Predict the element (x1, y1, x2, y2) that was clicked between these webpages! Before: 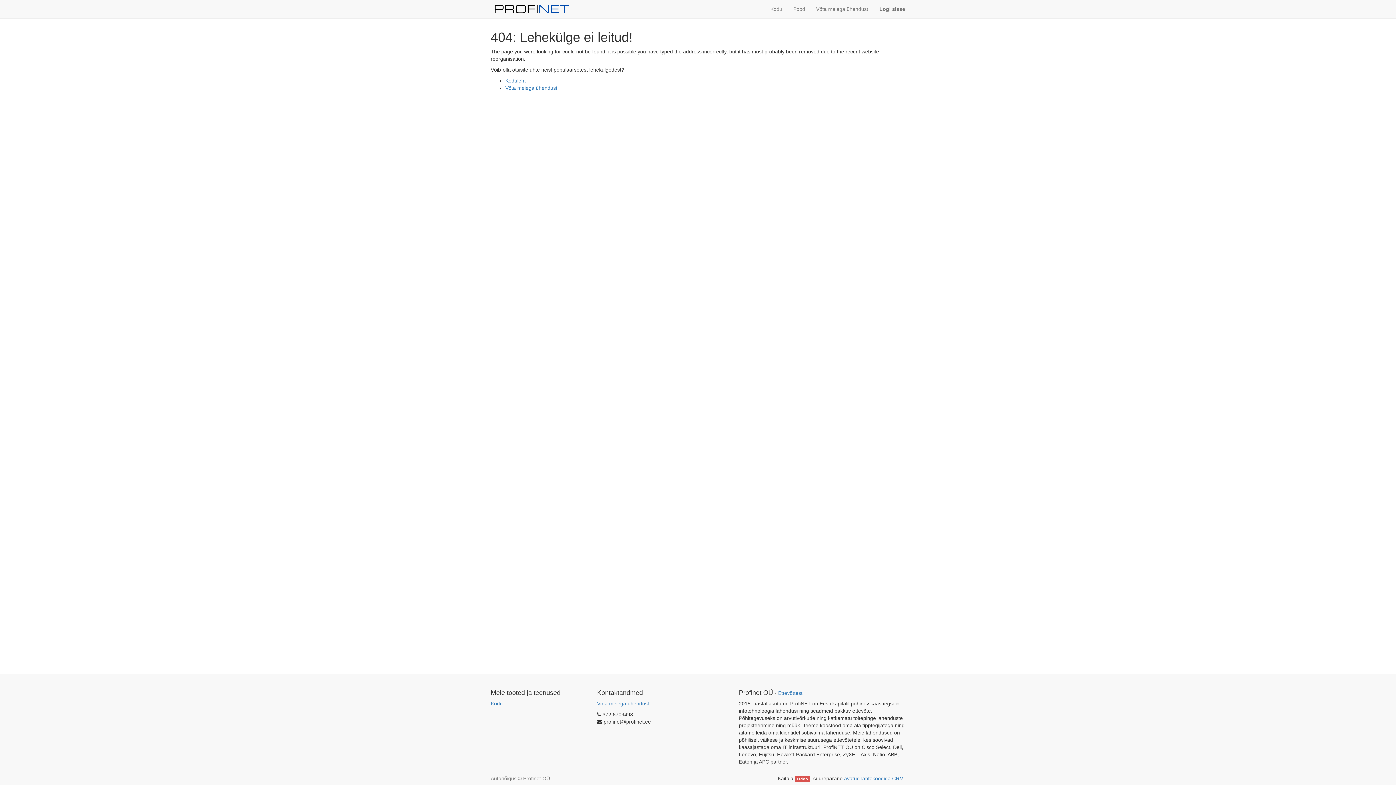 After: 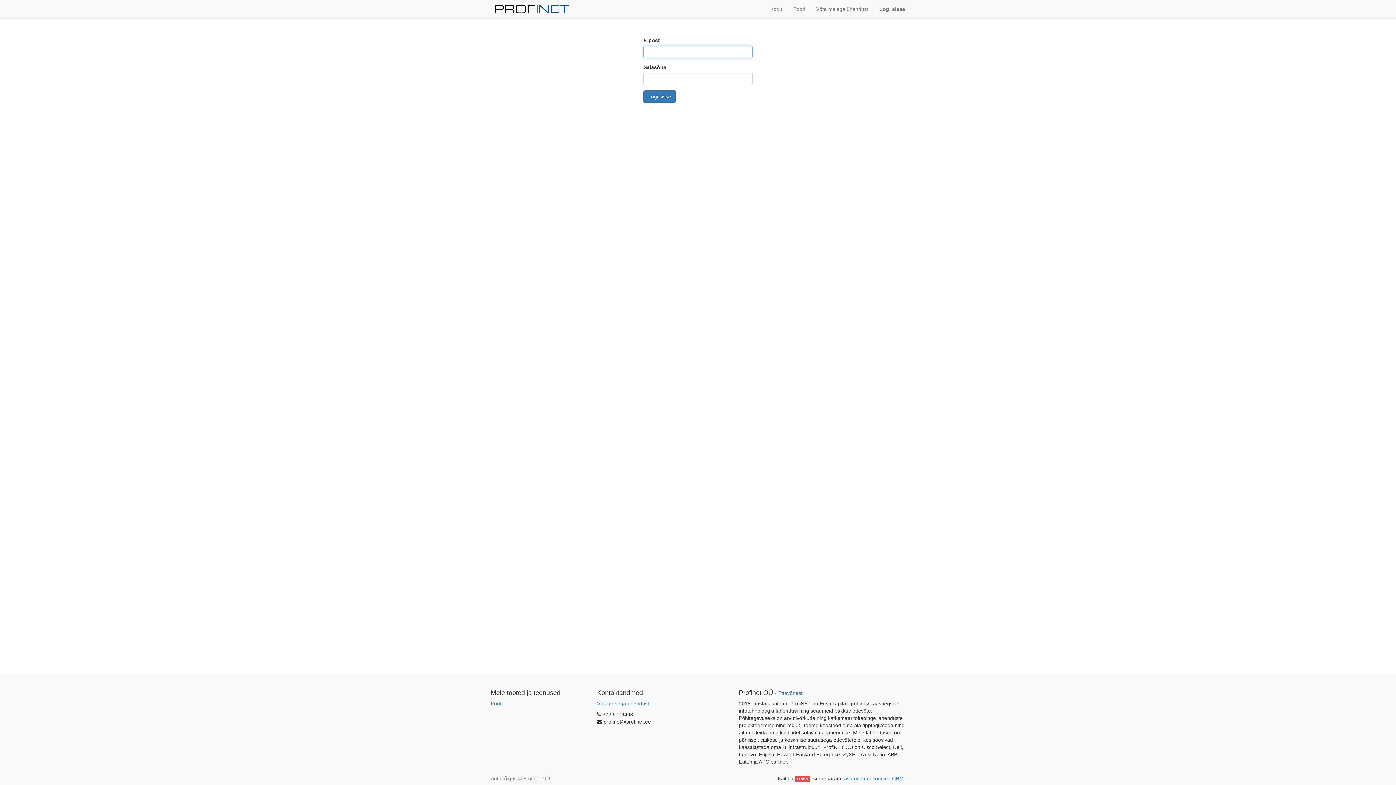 Action: label: Logi sisse bbox: (874, 0, 910, 18)